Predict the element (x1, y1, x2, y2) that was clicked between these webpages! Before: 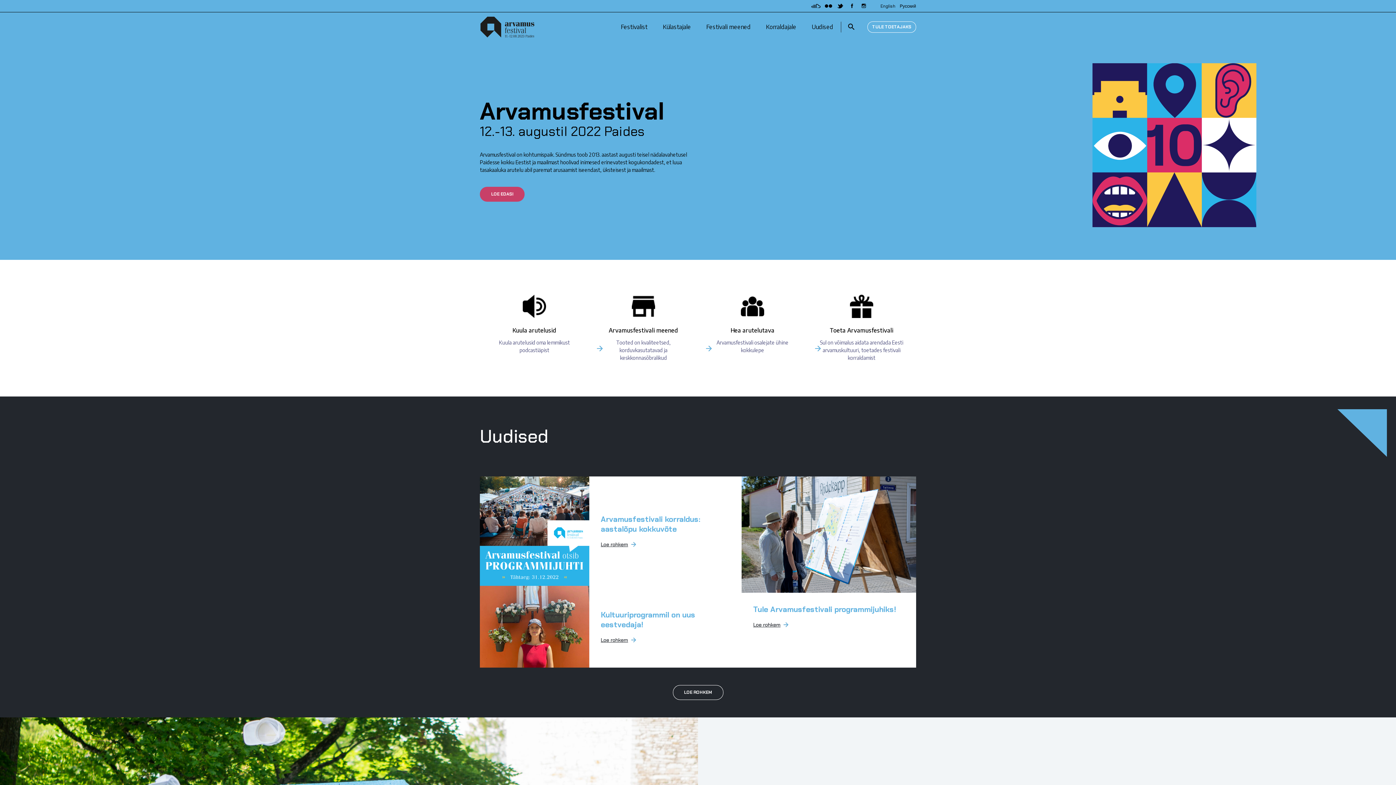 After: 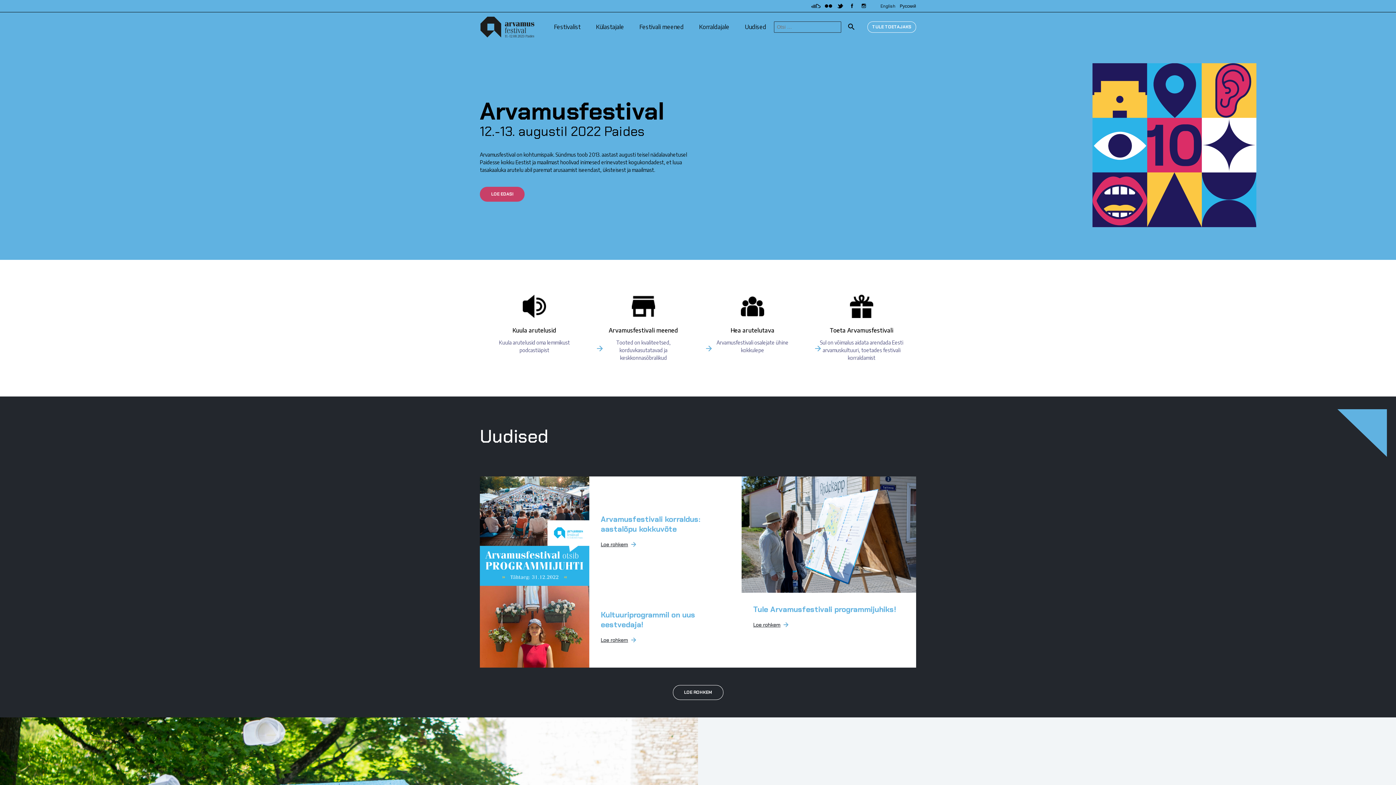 Action: bbox: (847, 22, 856, 31)